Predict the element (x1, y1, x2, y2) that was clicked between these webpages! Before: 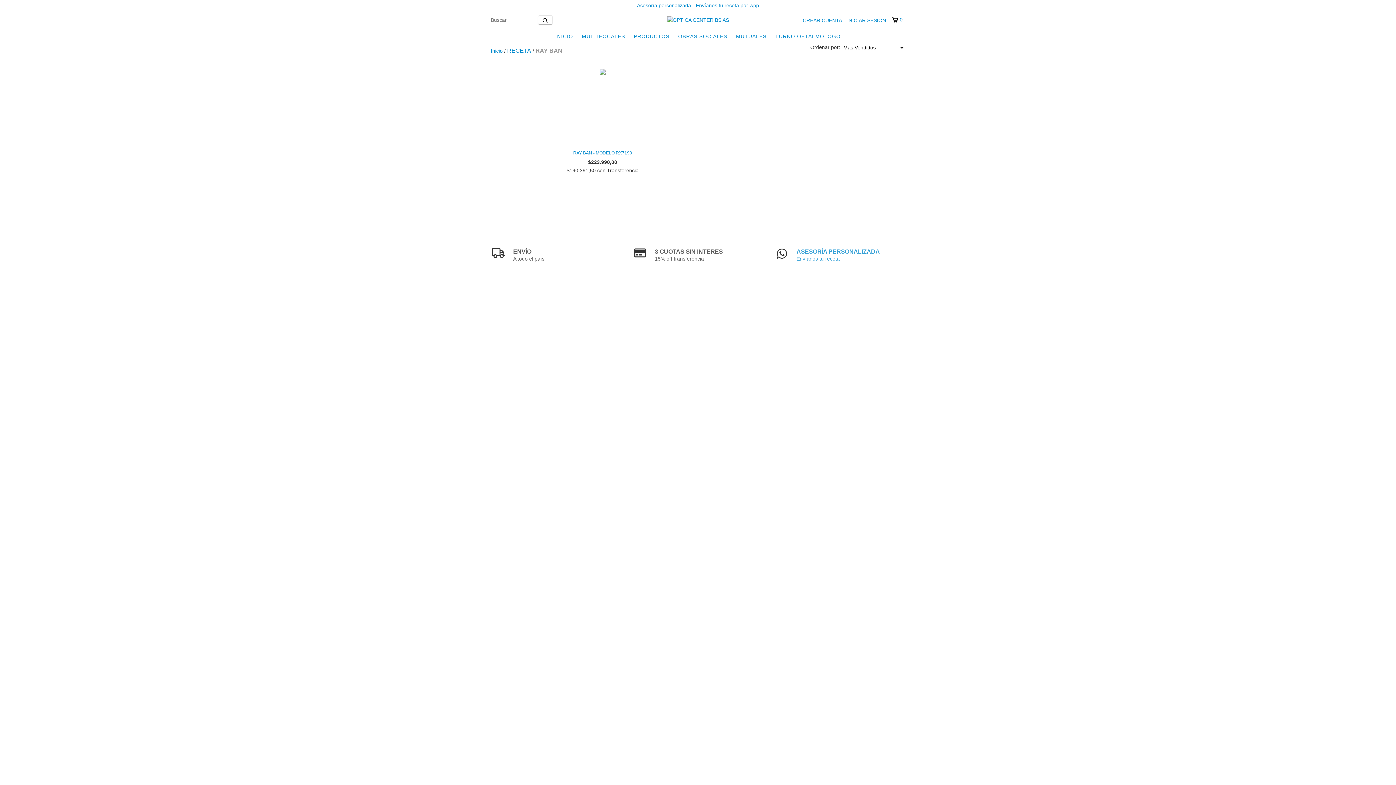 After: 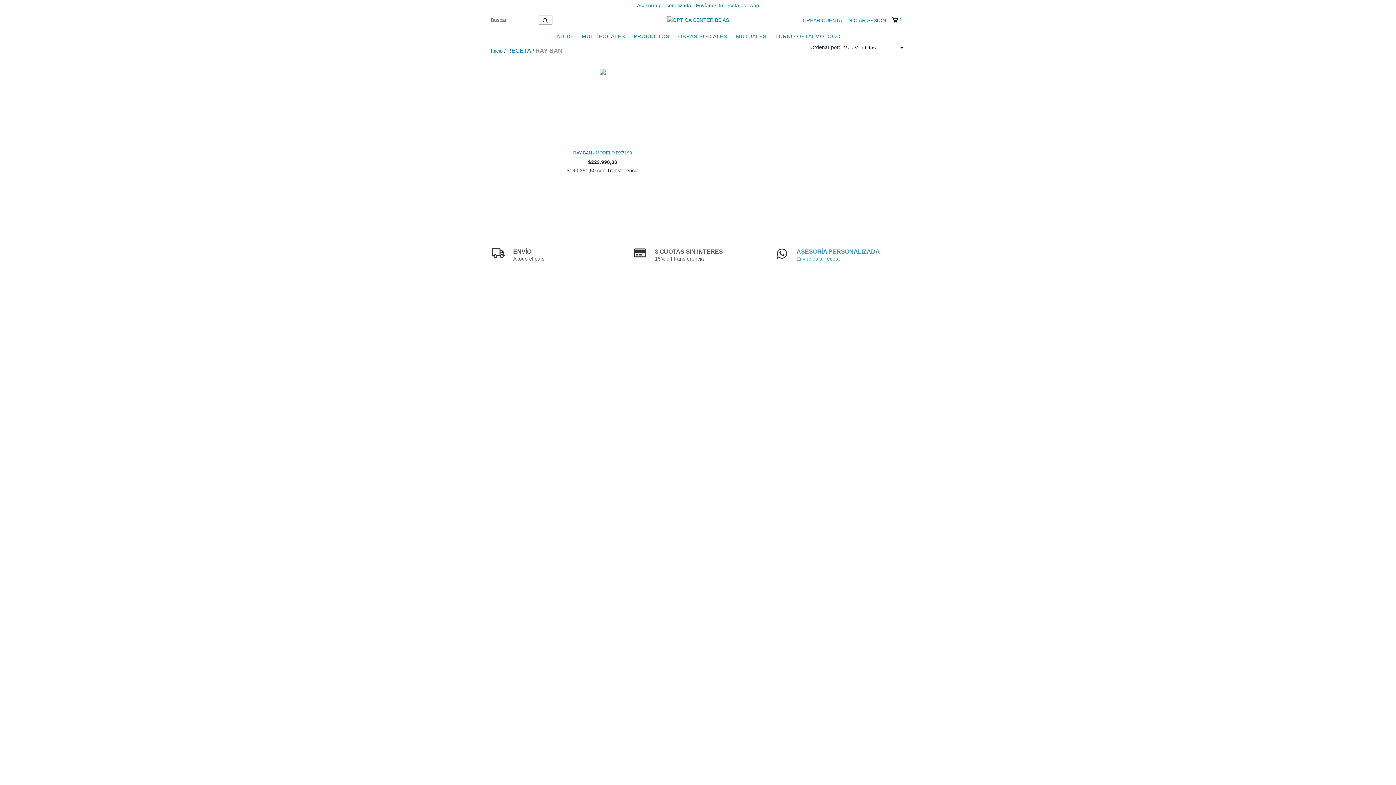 Action: label: 0 bbox: (892, 16, 902, 23)